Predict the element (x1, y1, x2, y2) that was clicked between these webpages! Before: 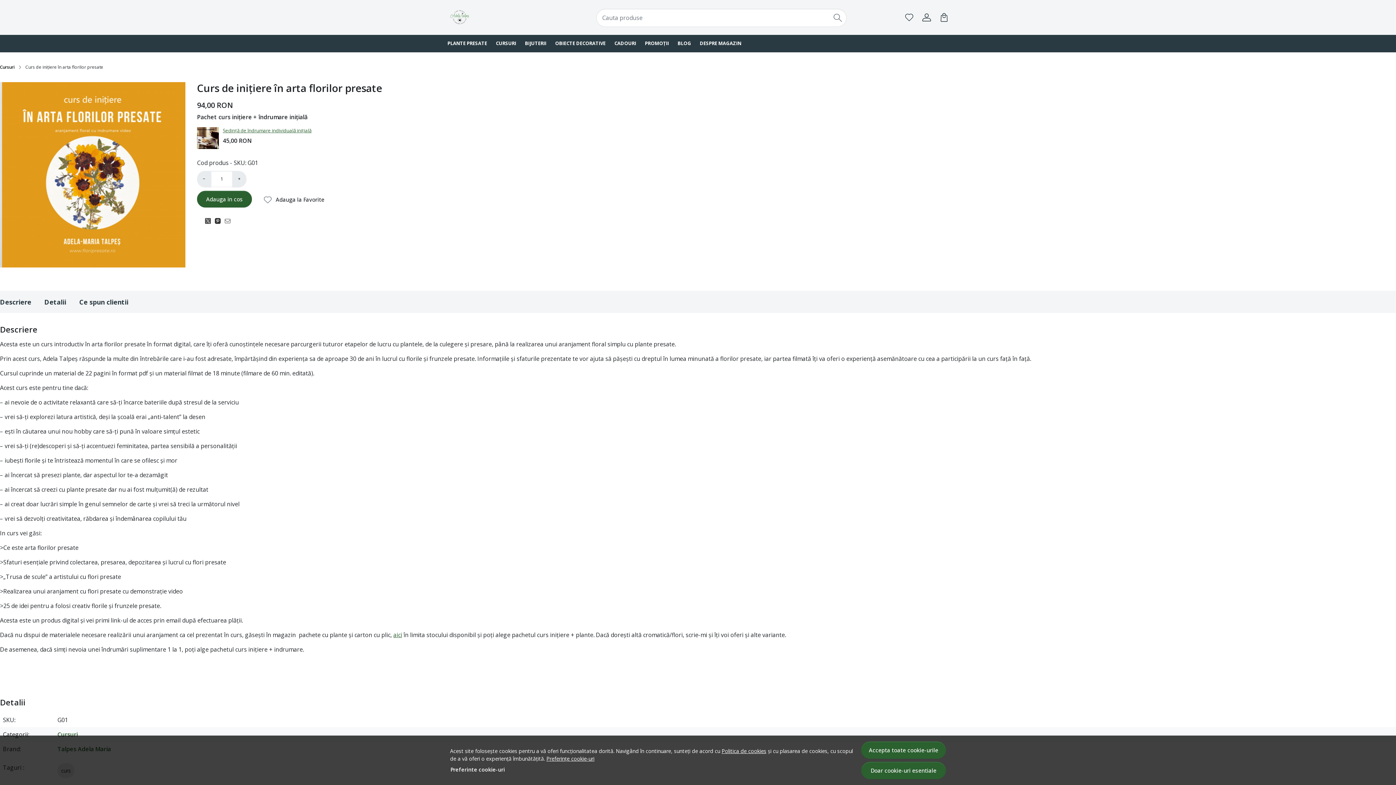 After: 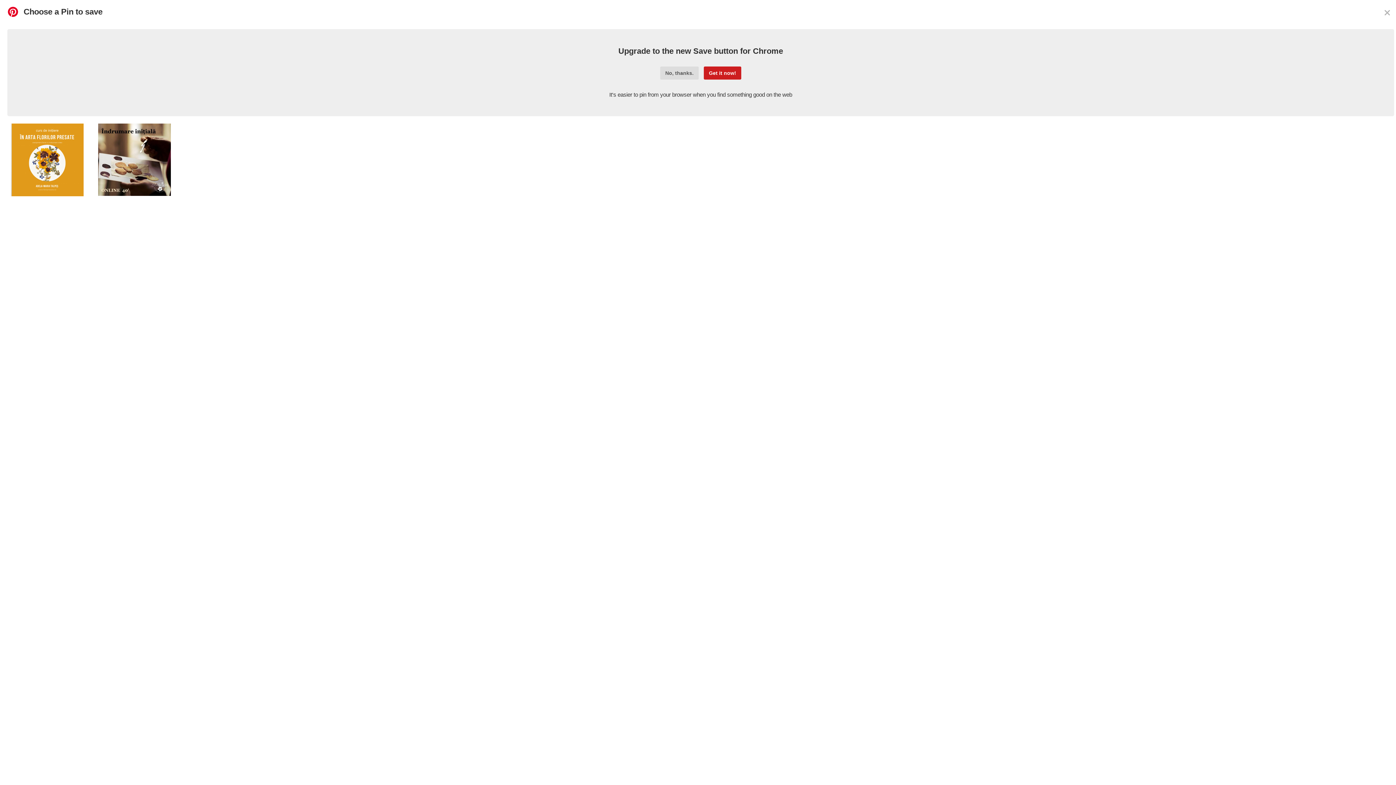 Action: bbox: (214, 216, 224, 225)